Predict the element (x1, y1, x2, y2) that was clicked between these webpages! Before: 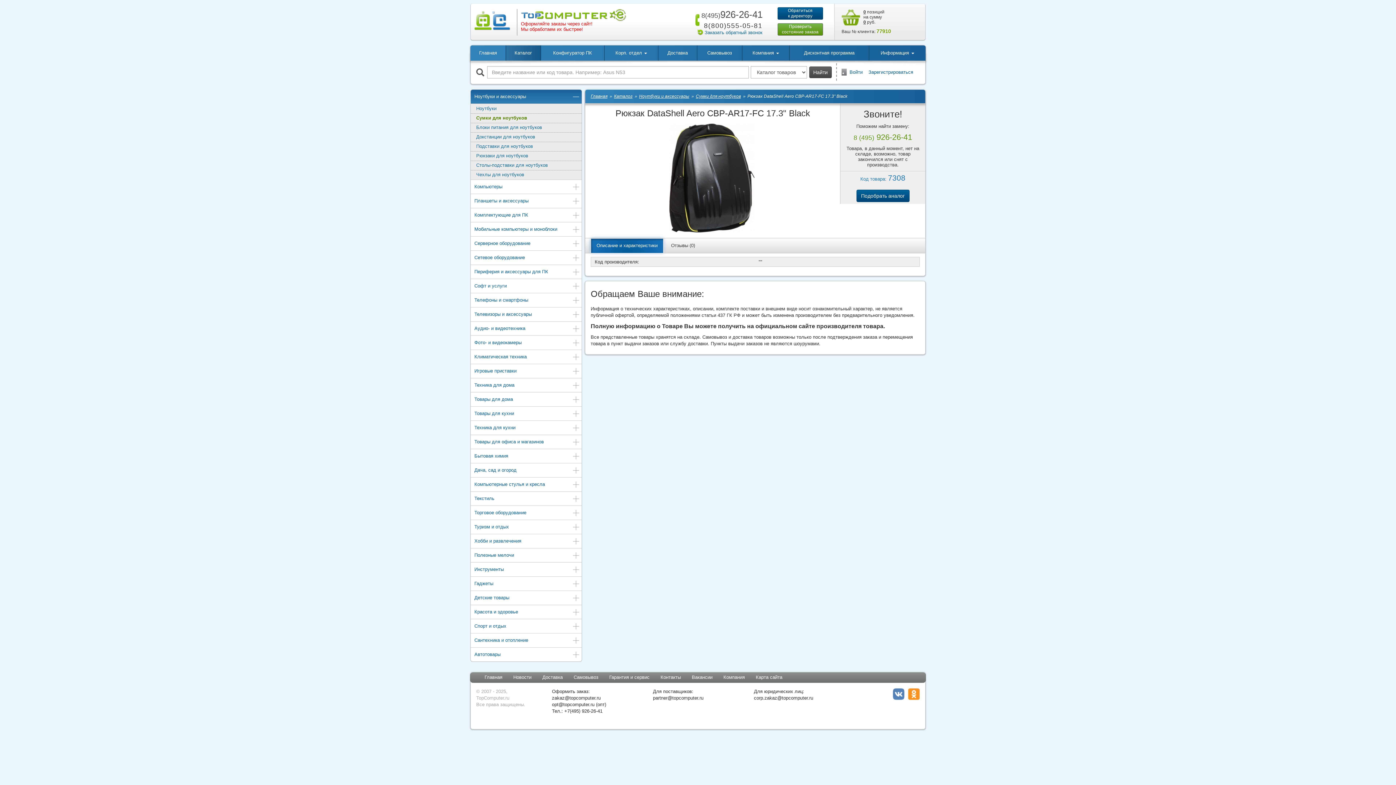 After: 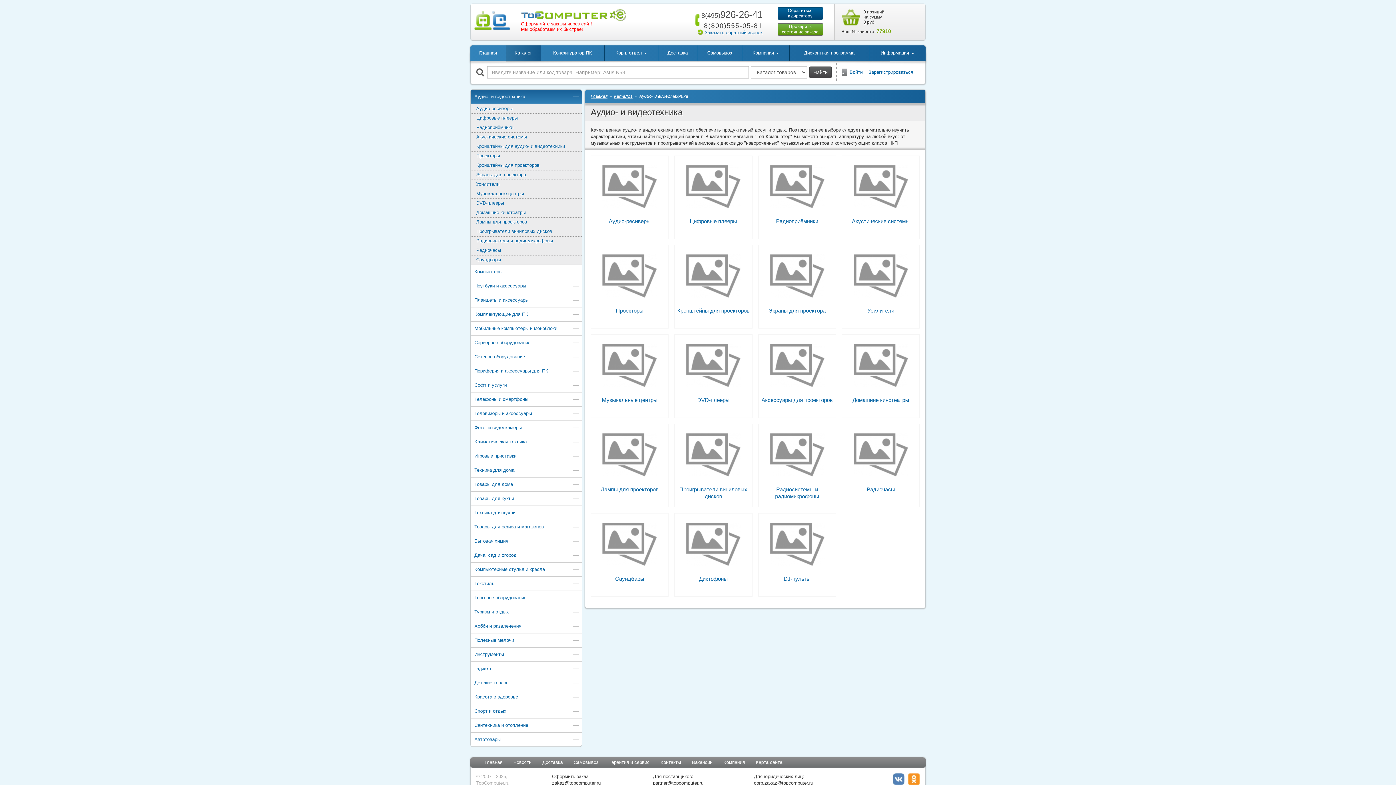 Action: bbox: (470, 321, 581, 335) label: Аудио- и видеотехника